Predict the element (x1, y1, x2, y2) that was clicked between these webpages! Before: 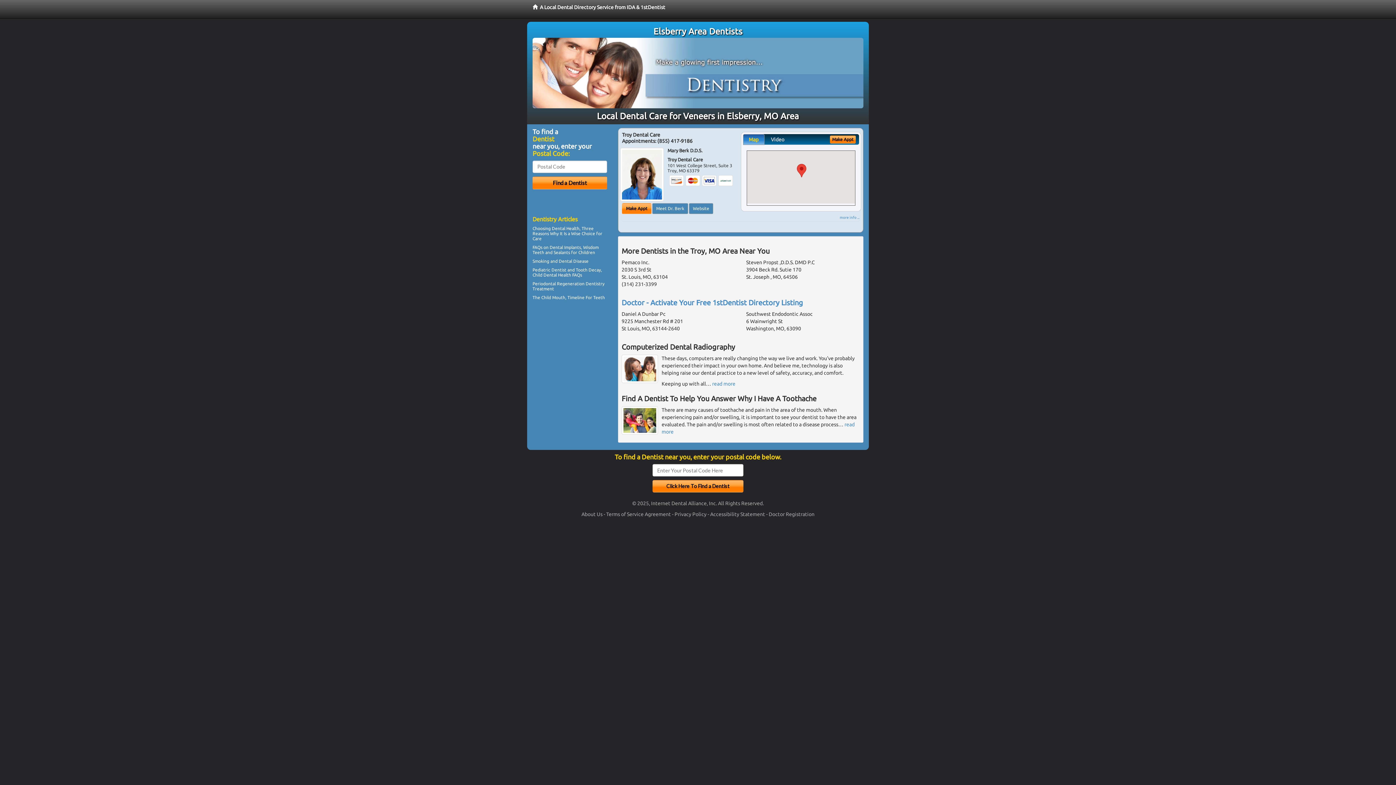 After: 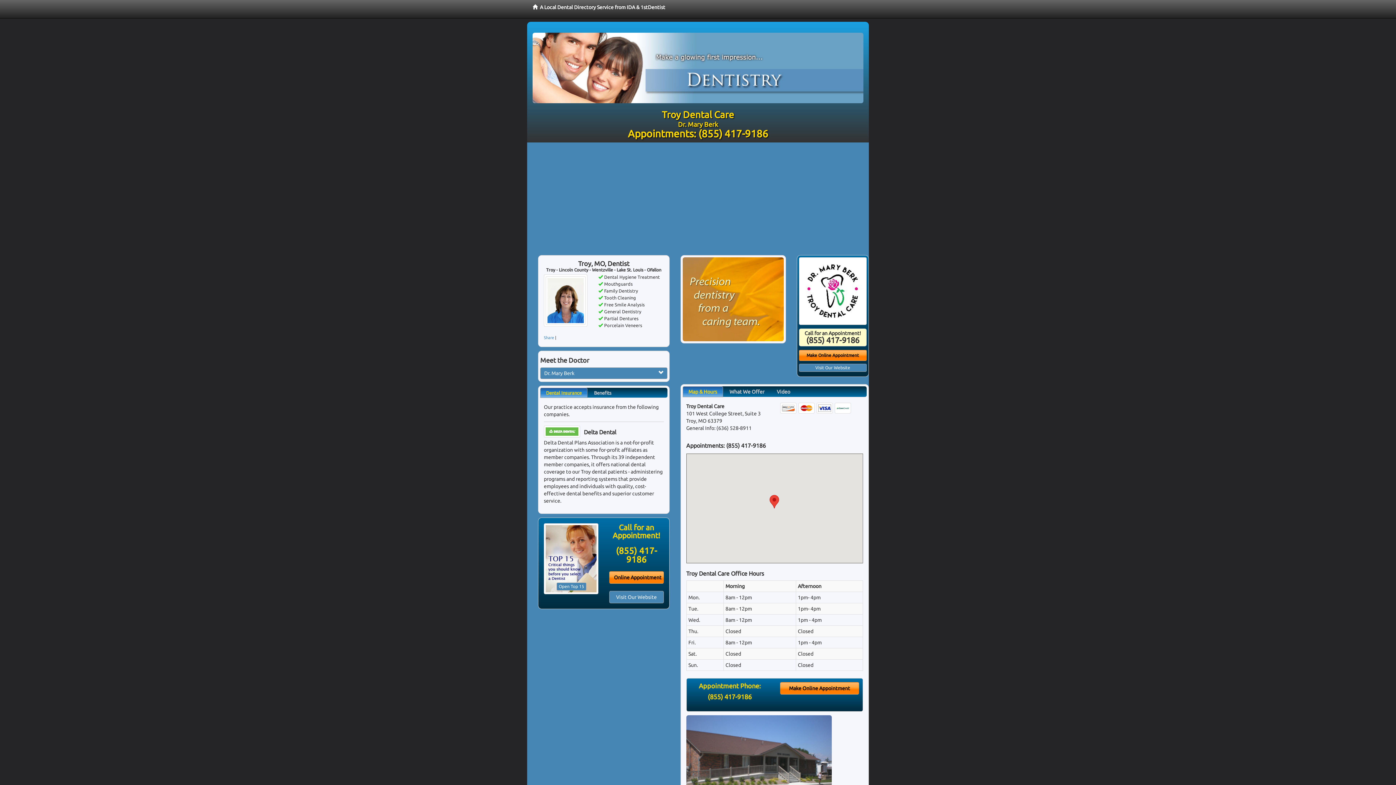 Action: label: Meet Dr. Berk bbox: (652, 203, 688, 214)